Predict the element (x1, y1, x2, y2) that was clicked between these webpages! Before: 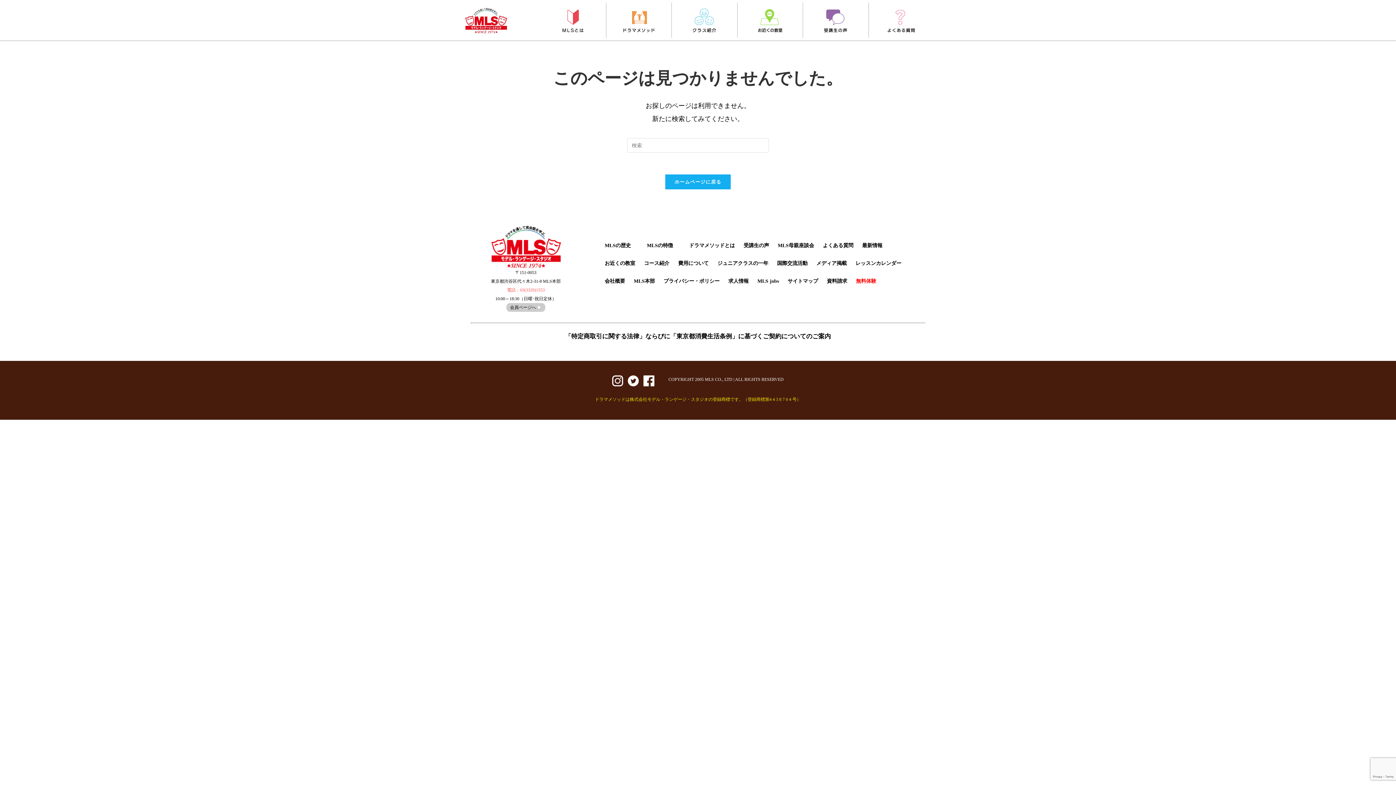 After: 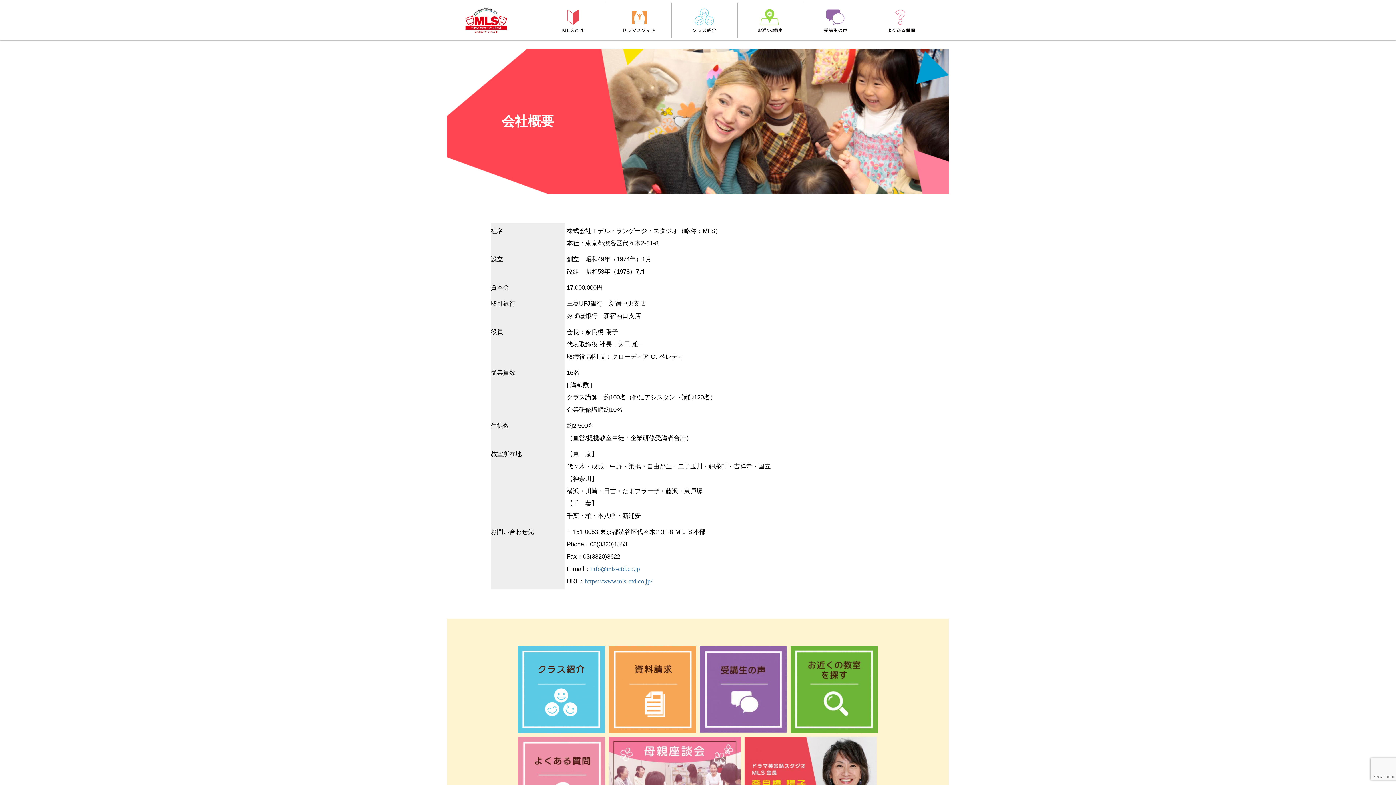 Action: bbox: (601, 274, 628, 287) label: 会社概要